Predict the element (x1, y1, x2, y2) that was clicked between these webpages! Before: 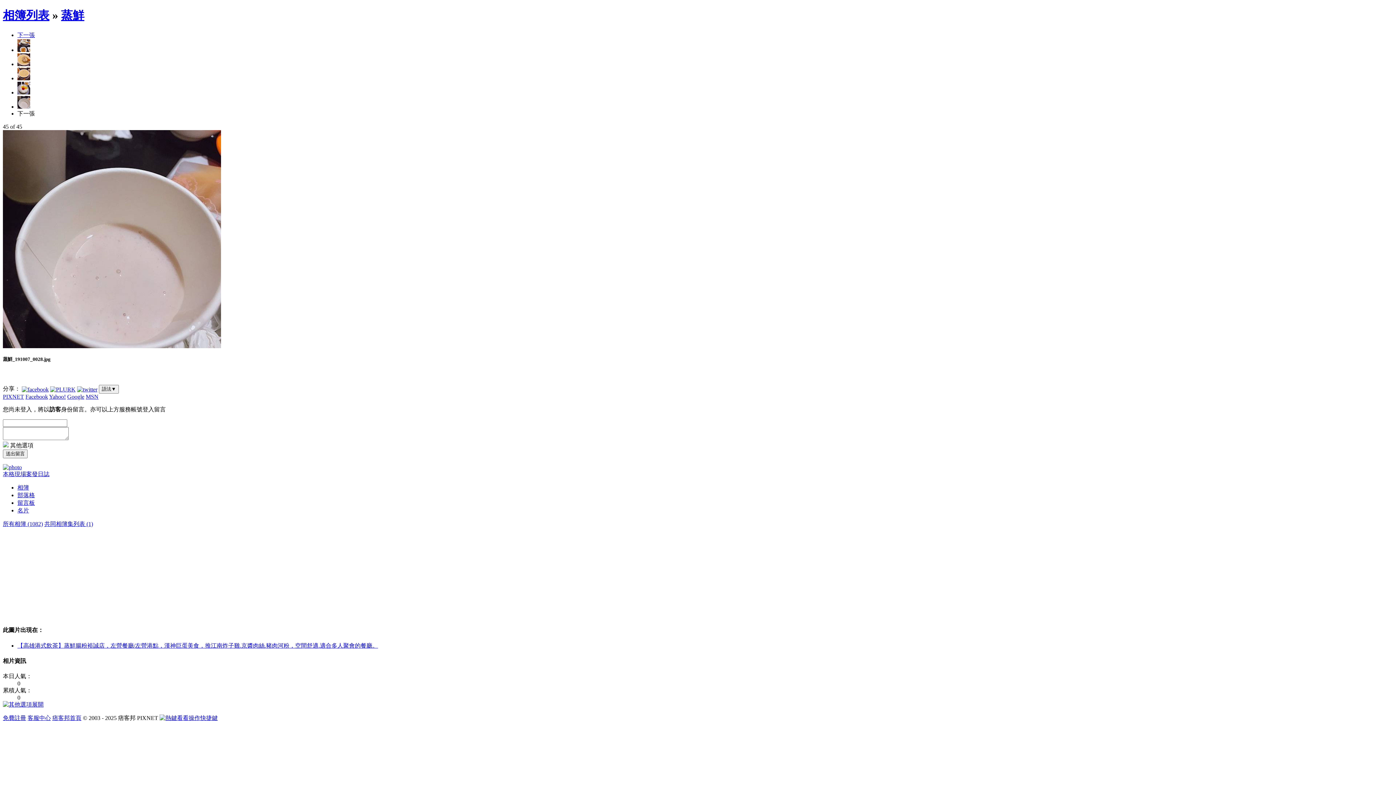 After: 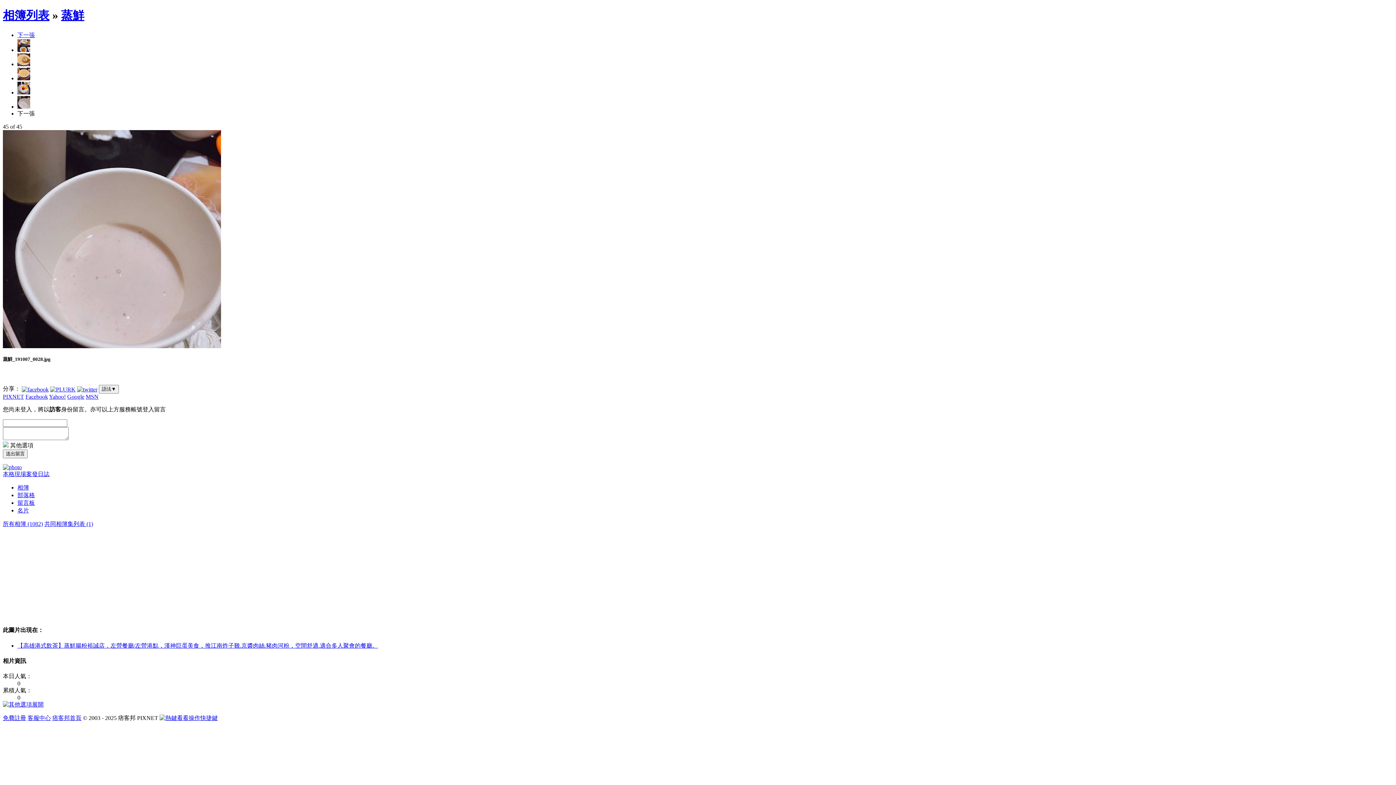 Action: bbox: (17, 103, 30, 109)